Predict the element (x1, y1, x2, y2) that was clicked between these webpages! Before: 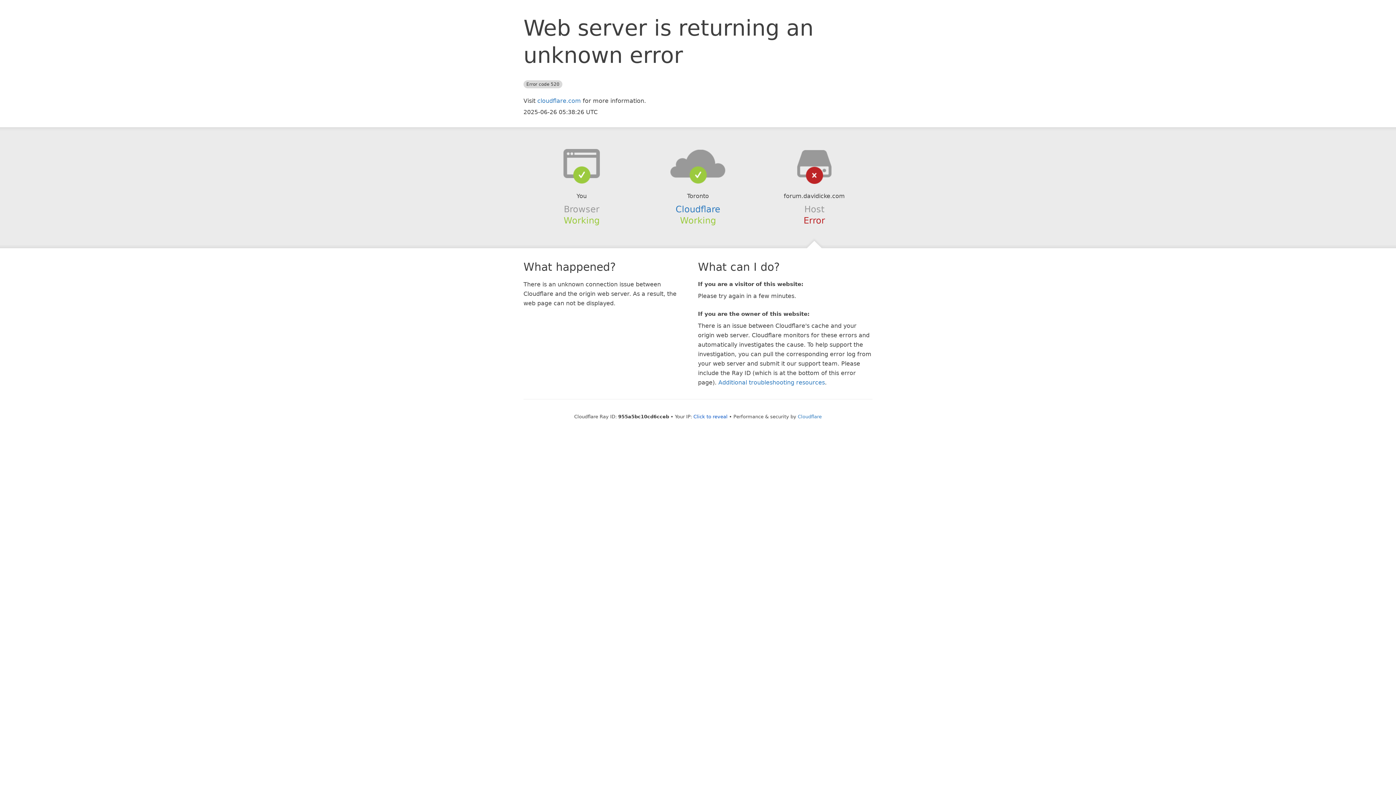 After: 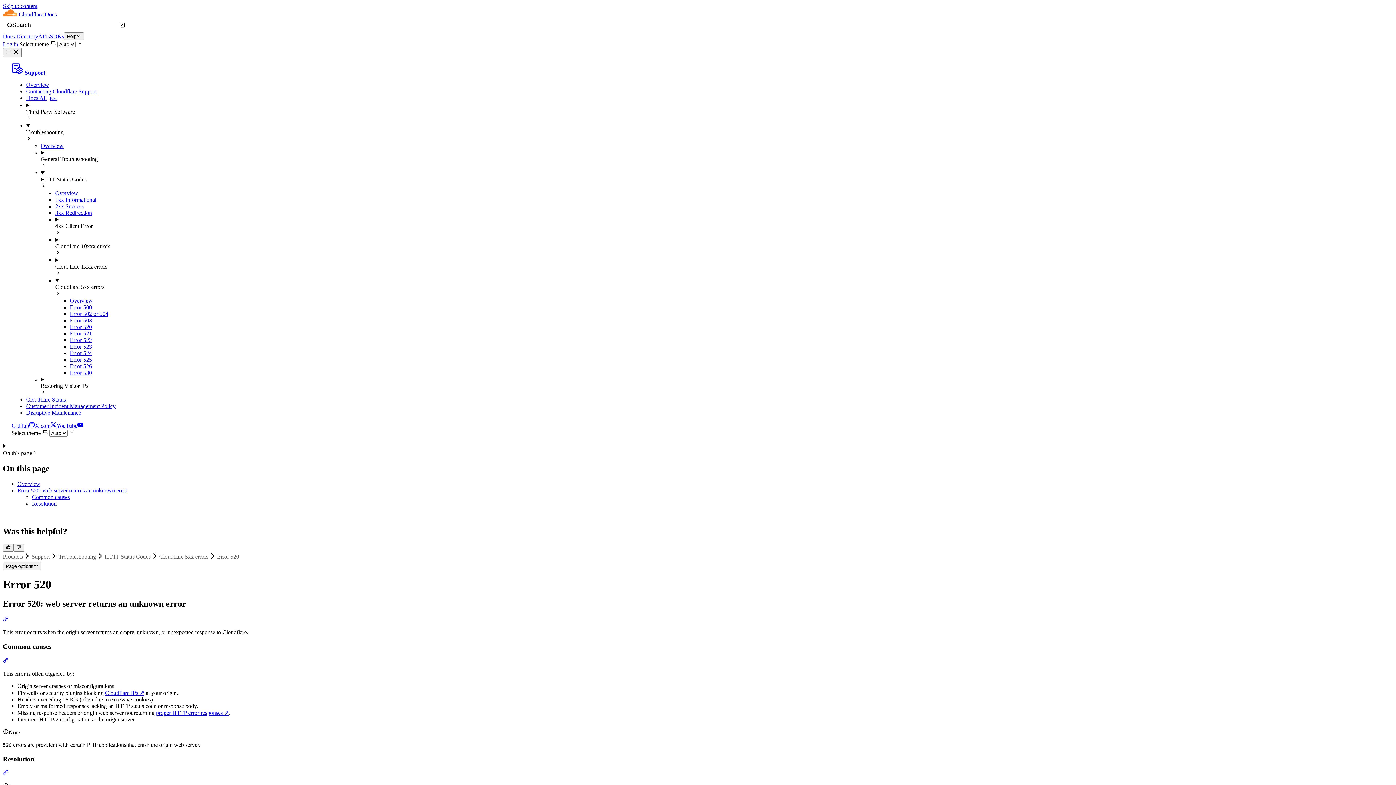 Action: bbox: (718, 379, 825, 386) label: Additional troubleshooting resources